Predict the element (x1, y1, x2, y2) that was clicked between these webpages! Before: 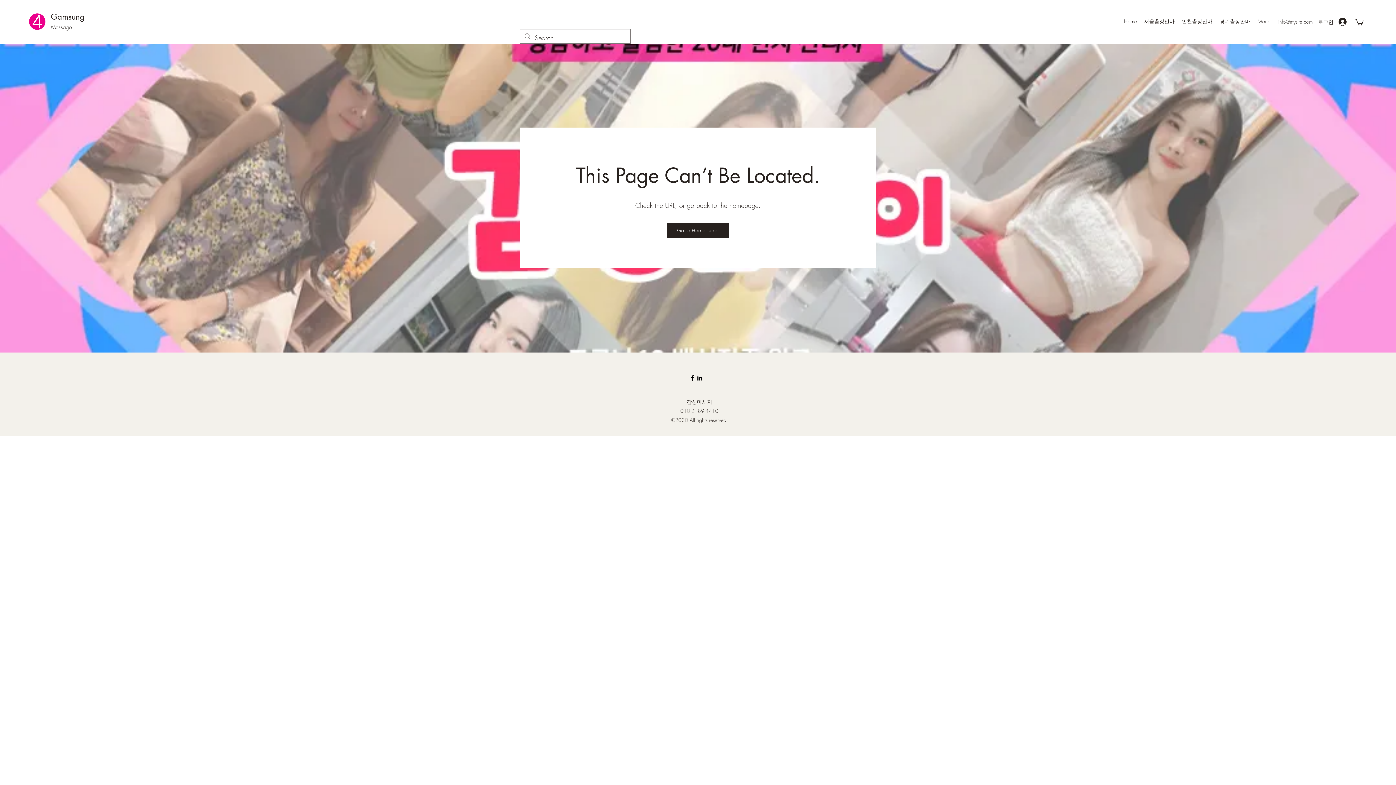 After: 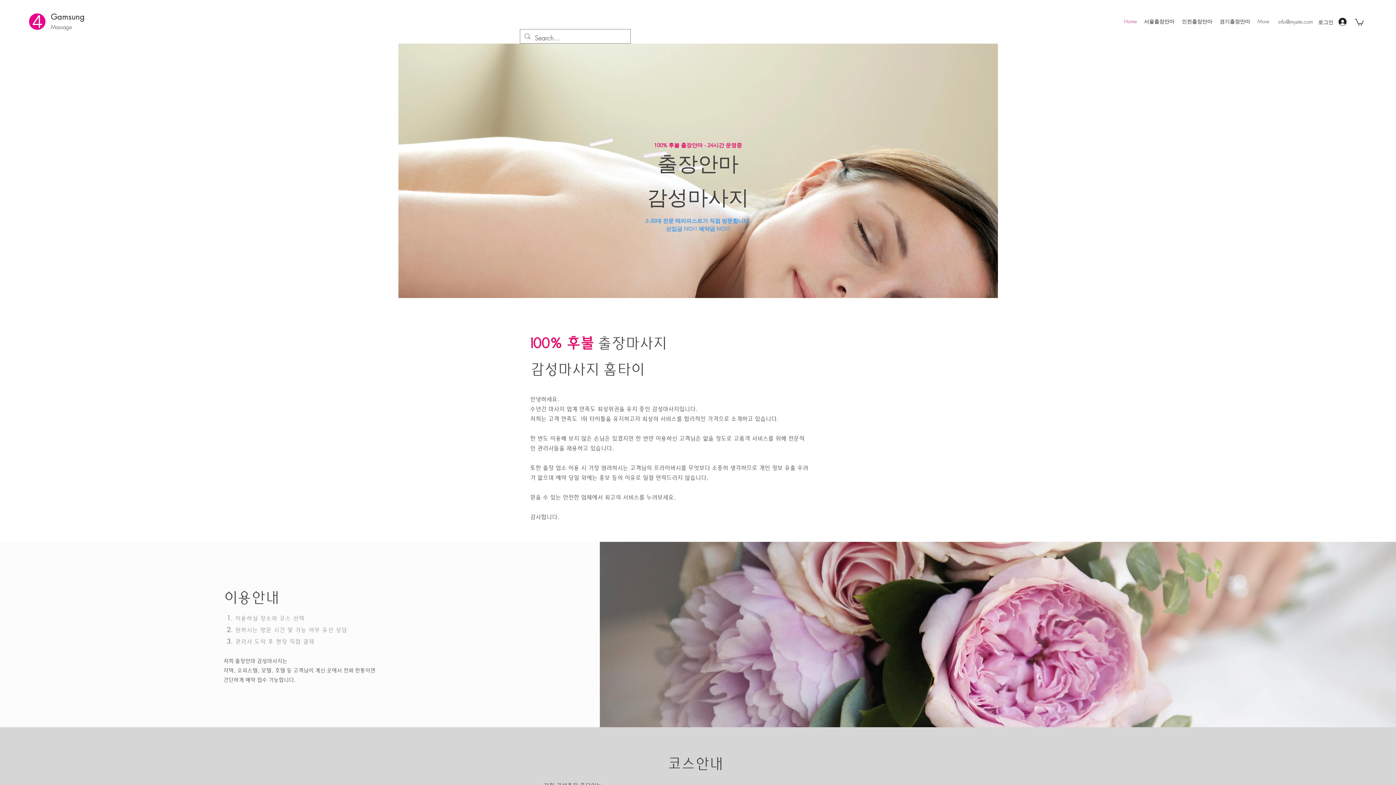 Action: bbox: (29, 13, 45, 29)